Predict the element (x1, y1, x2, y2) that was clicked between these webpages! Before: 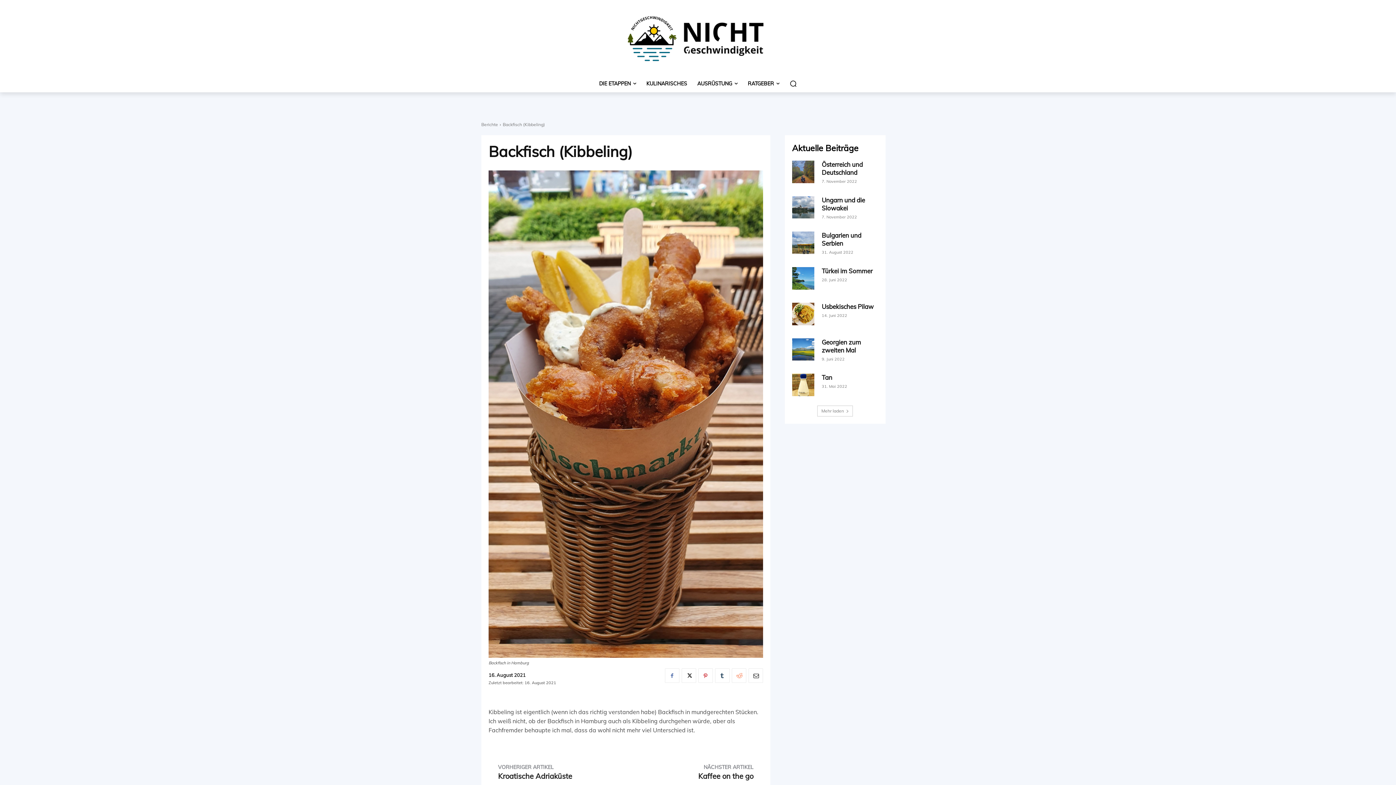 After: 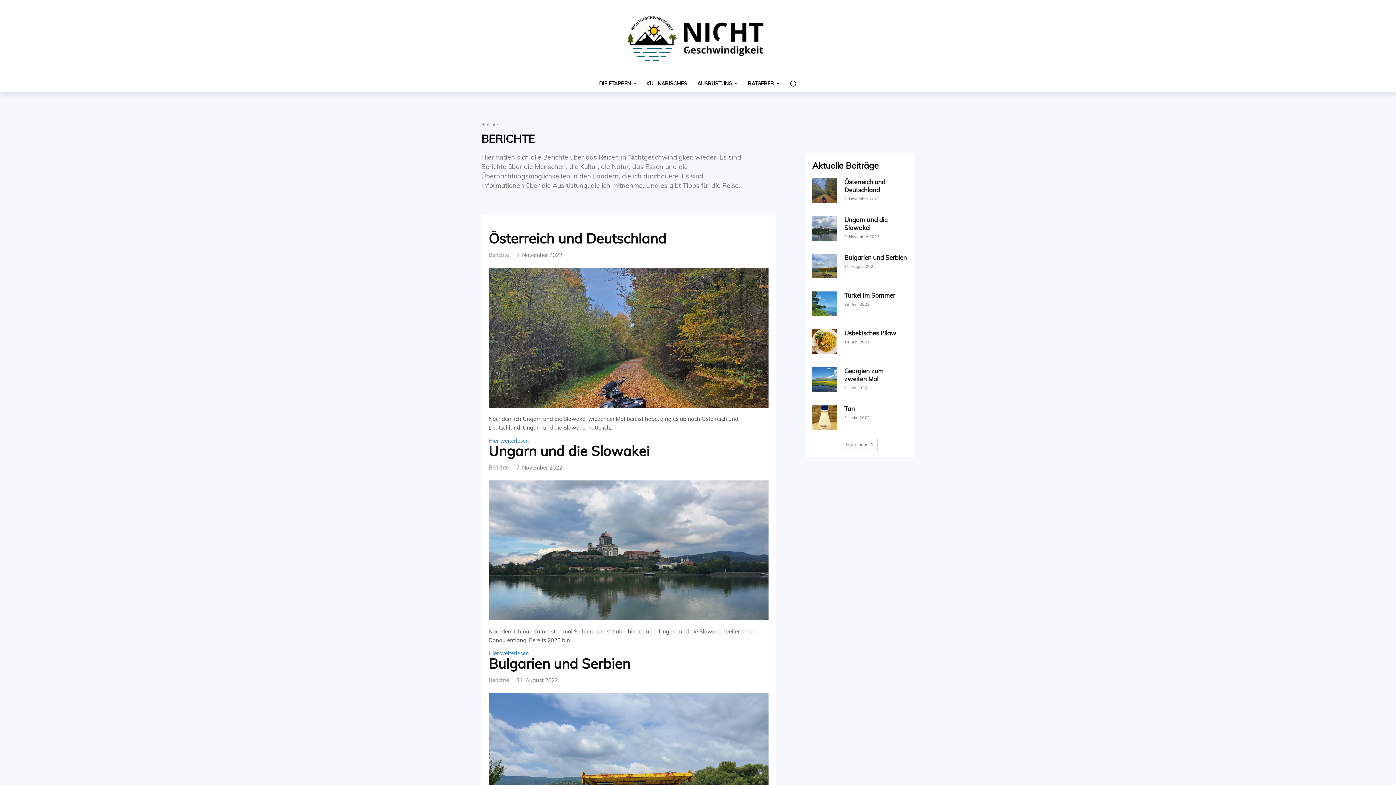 Action: bbox: (481, 121, 498, 127) label: Berichte